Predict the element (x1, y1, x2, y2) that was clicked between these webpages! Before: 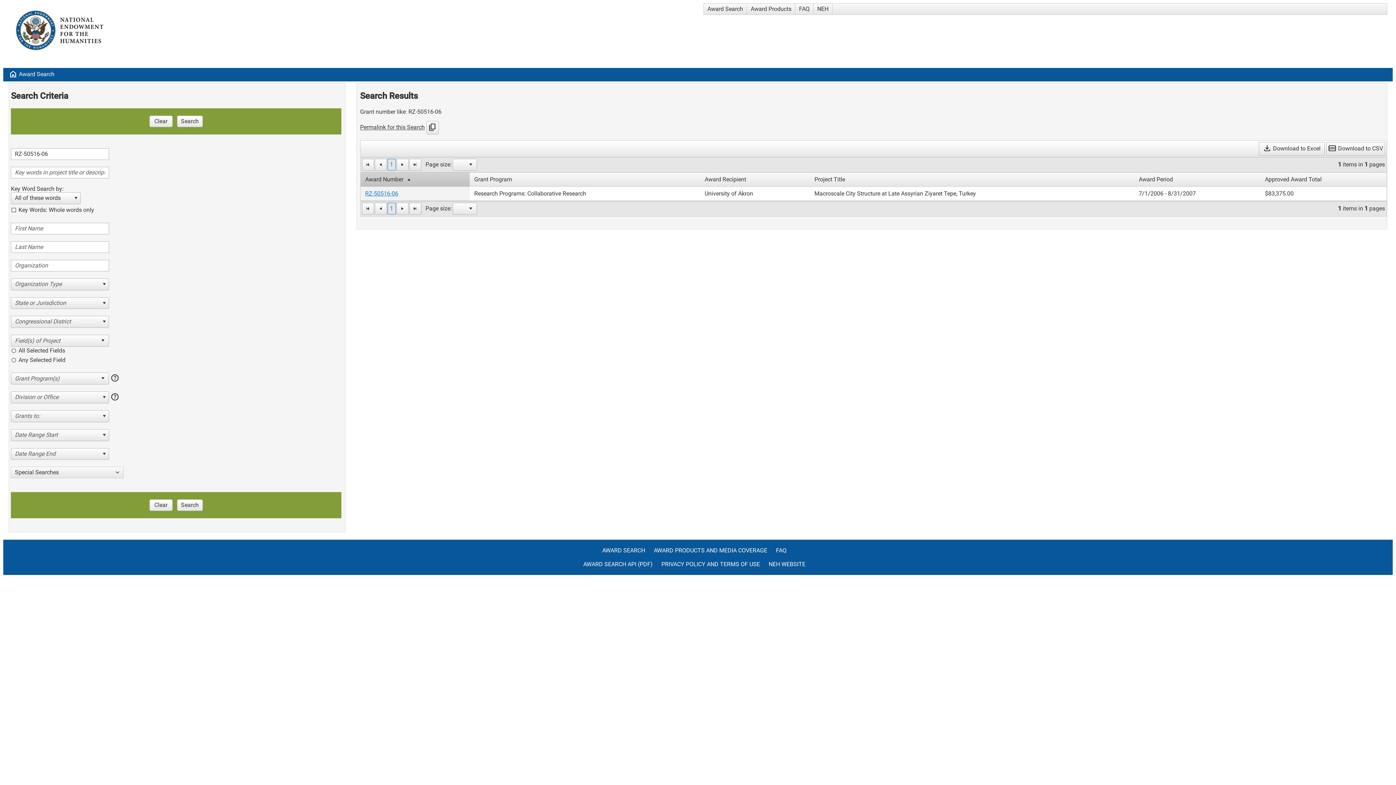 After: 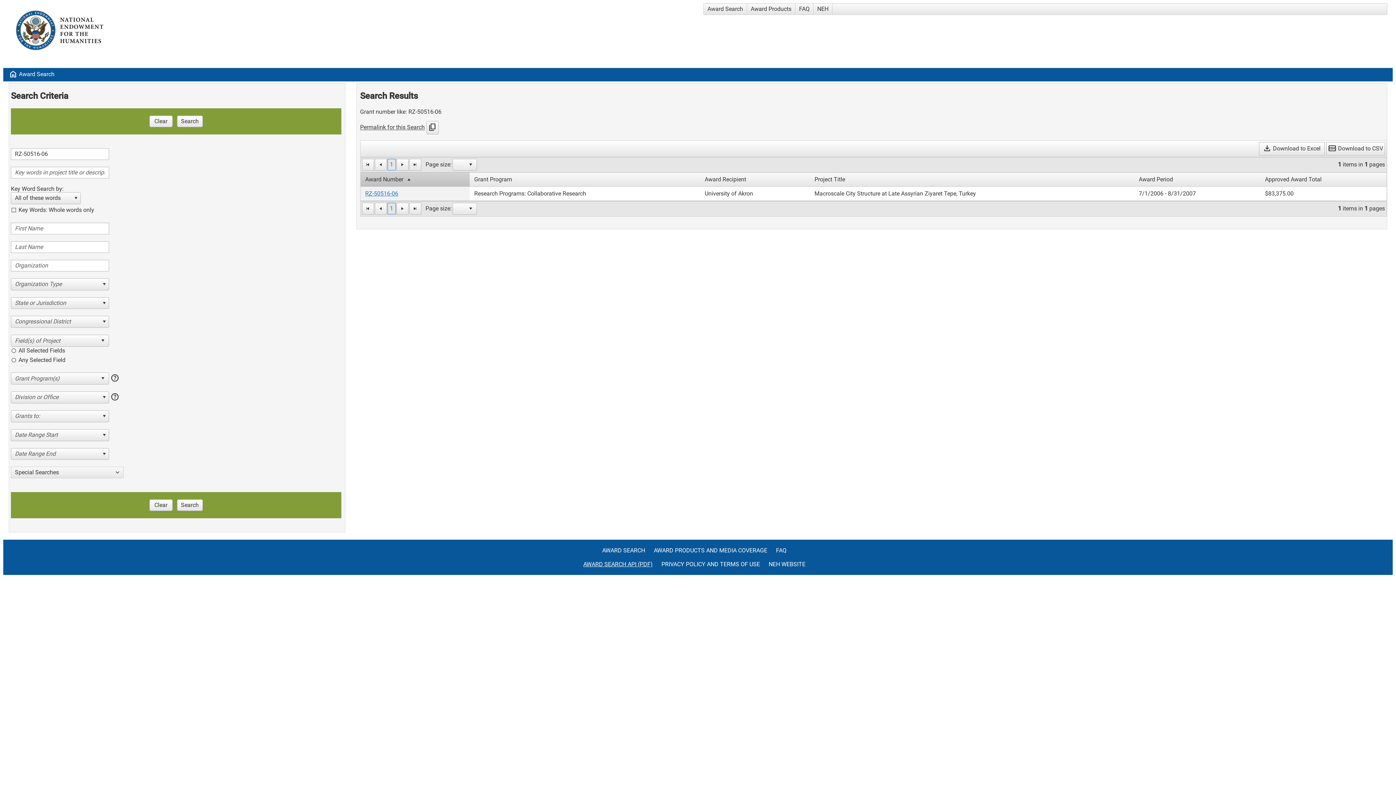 Action: bbox: (583, 561, 660, 575) label: AWARD SEARCH API (PDF)